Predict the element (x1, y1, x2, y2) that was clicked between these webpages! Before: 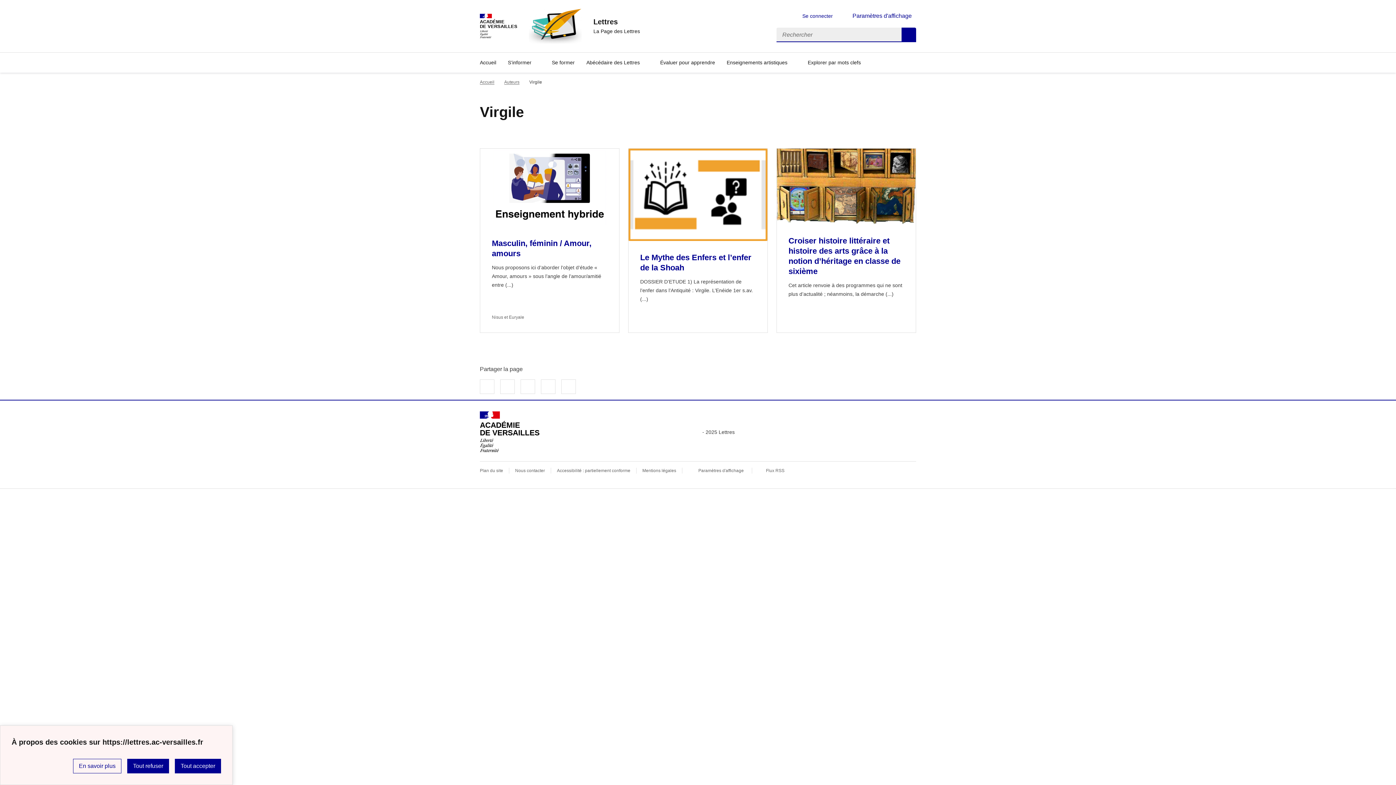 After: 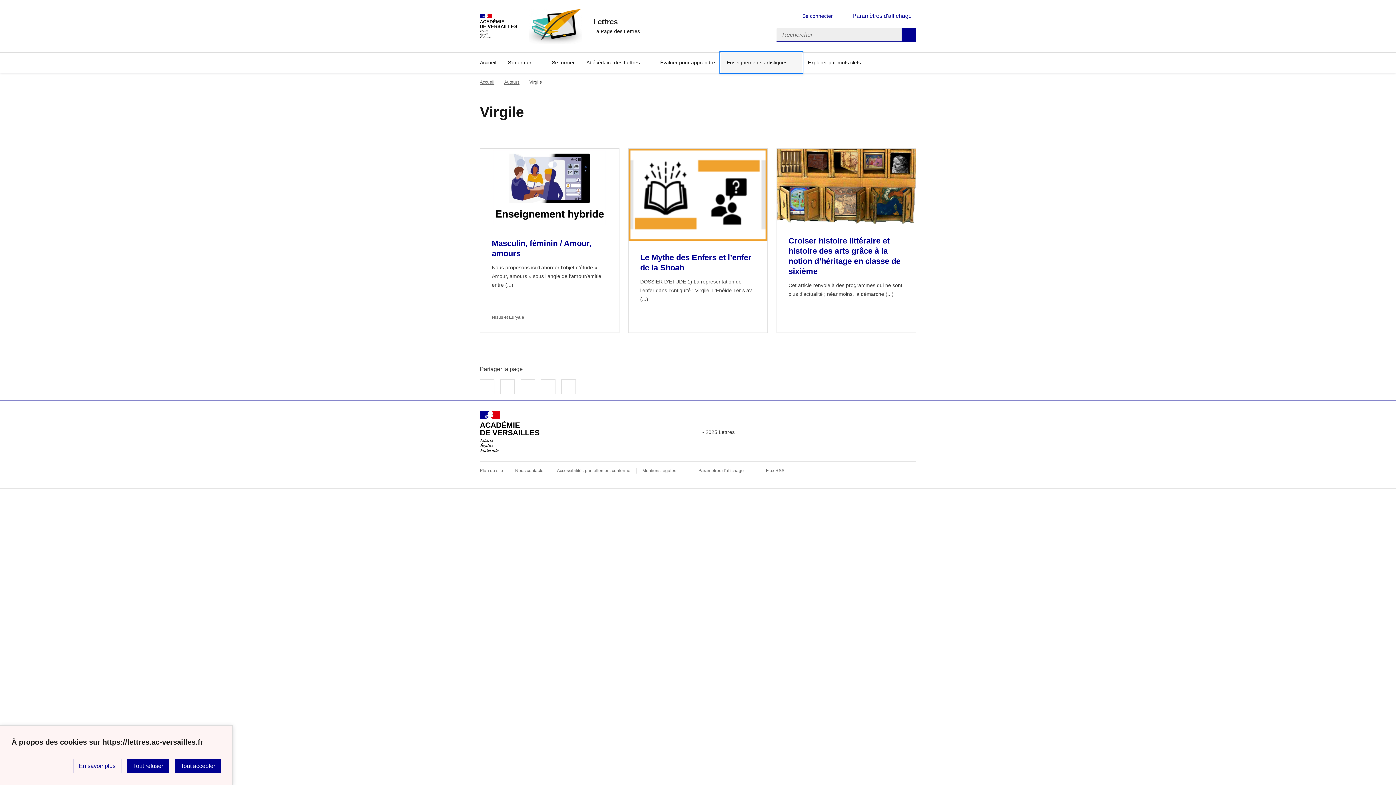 Action: label: Enseignements artistiques bbox: (721, 52, 802, 72)